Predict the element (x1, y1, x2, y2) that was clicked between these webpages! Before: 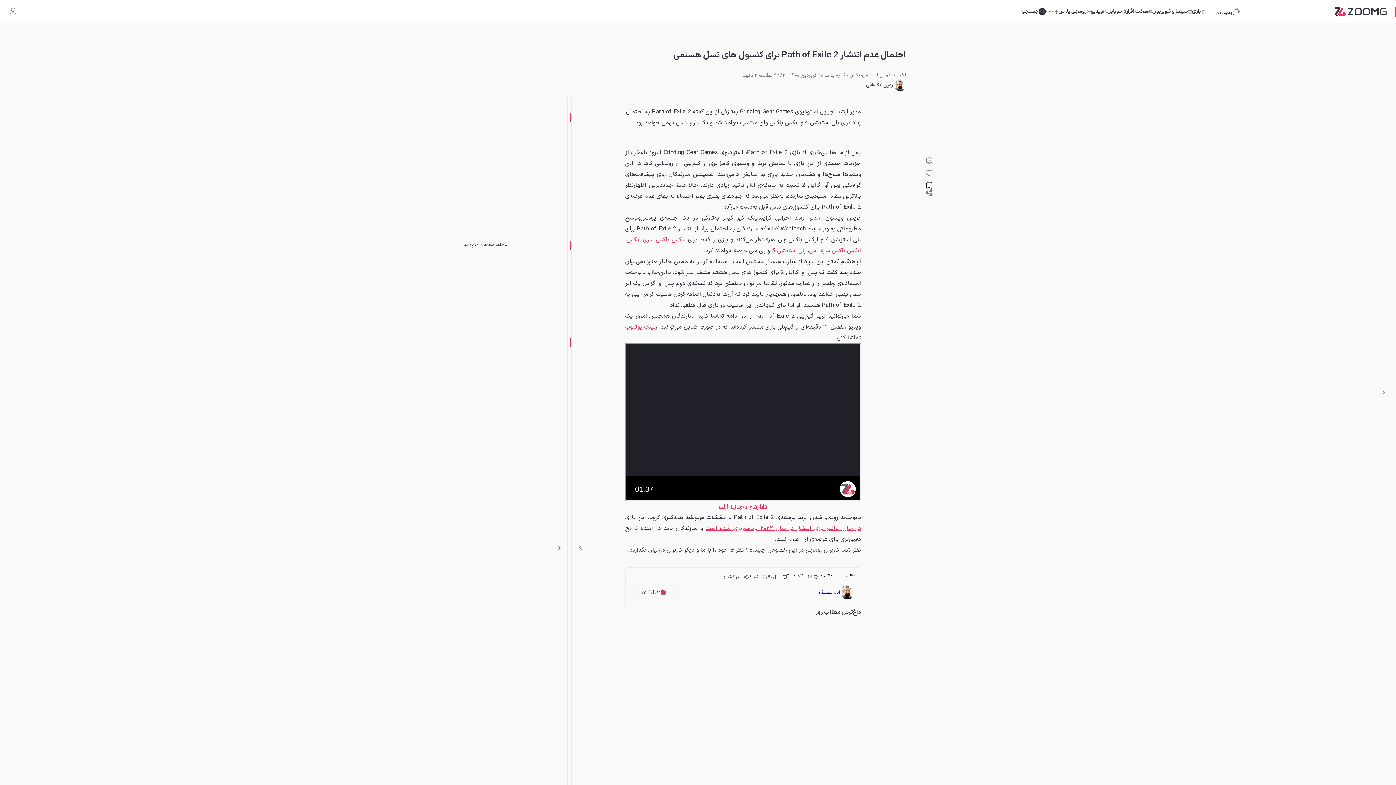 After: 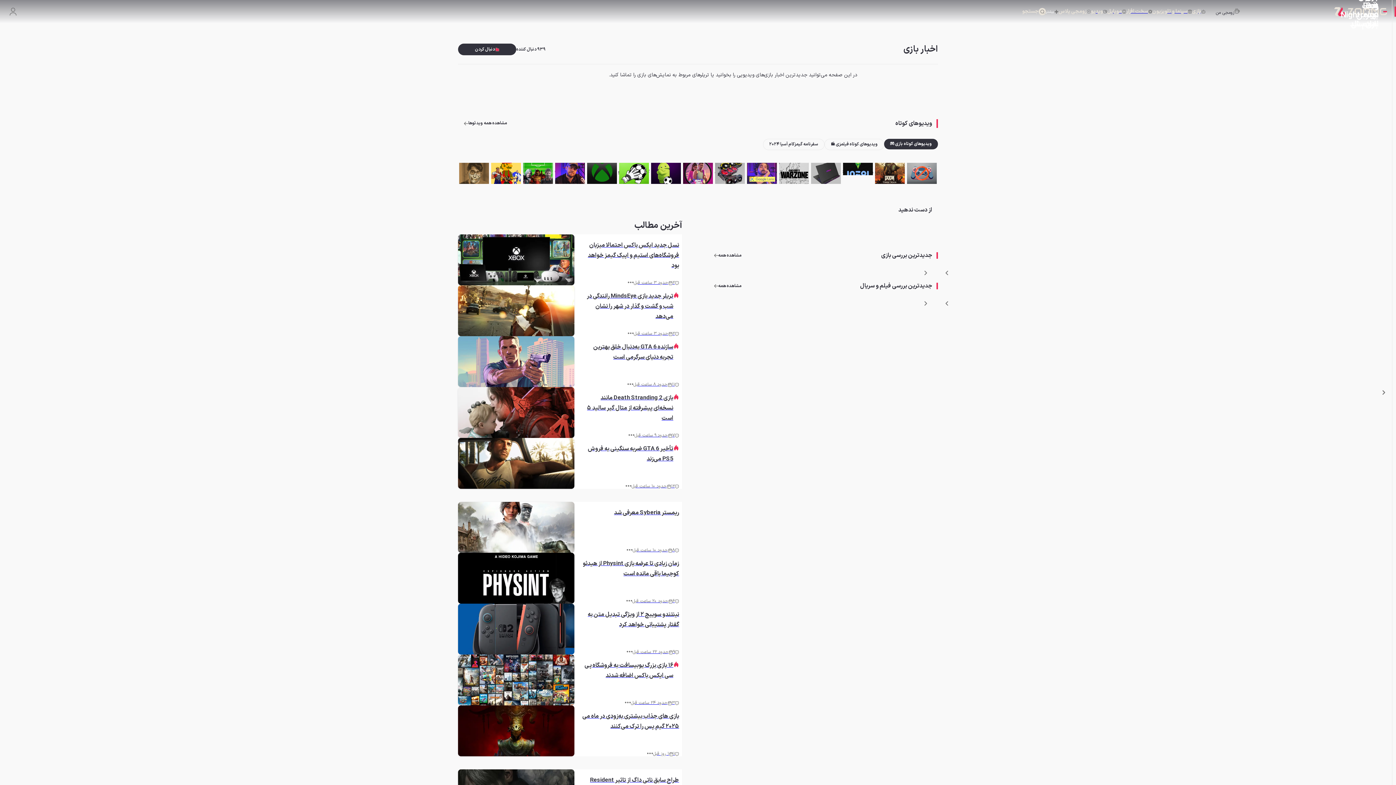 Action: label: اخبار بازی bbox: (887, 71, 906, 79)